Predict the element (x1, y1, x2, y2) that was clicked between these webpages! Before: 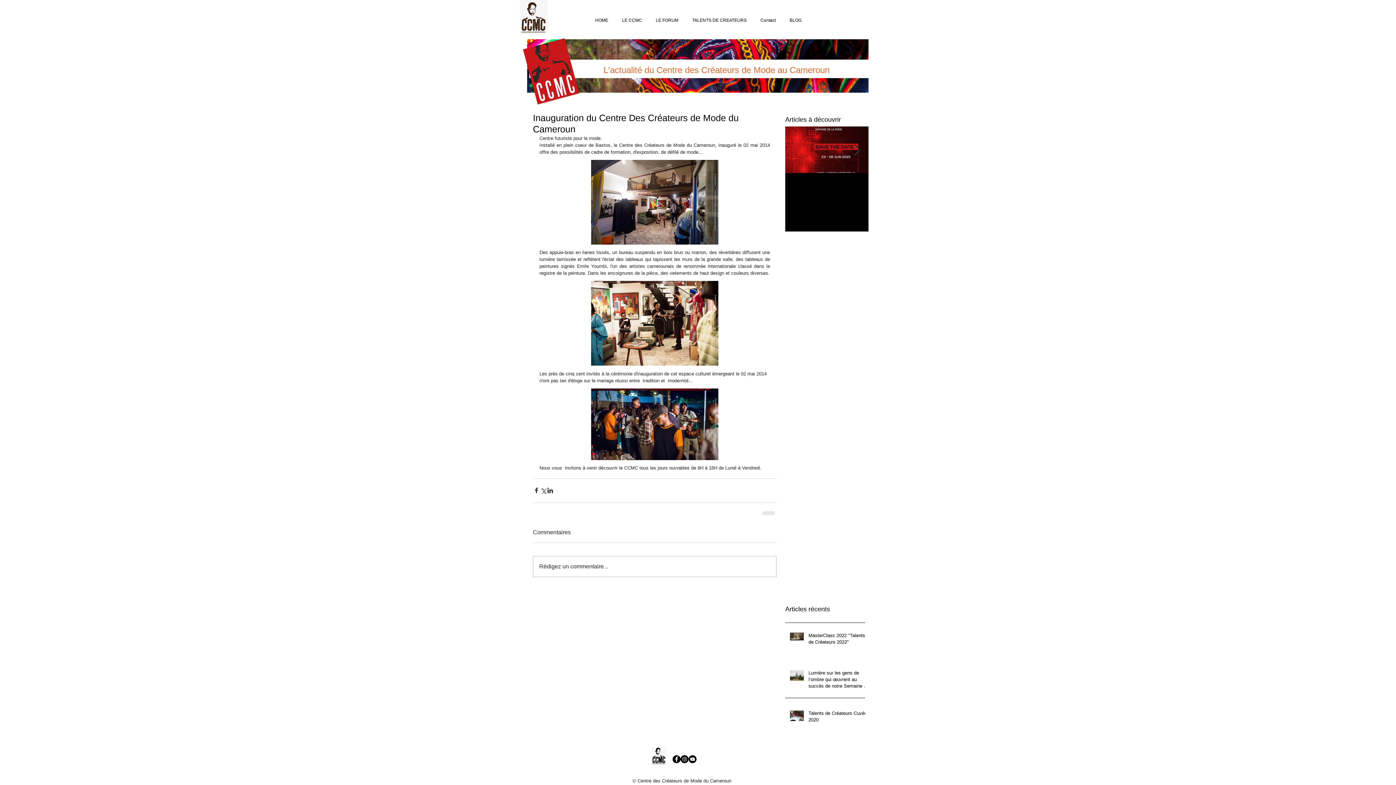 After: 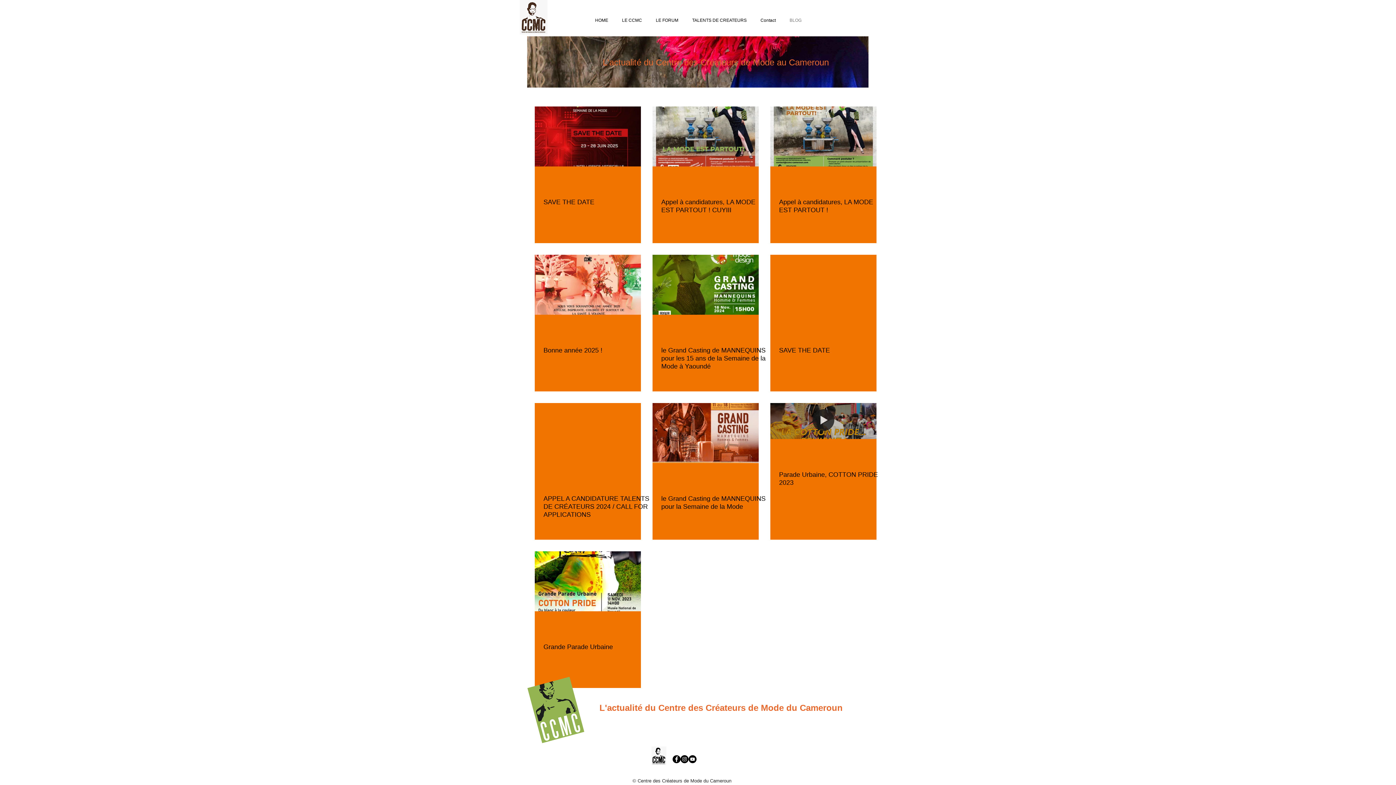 Action: bbox: (782, 16, 808, 25) label: BLOG